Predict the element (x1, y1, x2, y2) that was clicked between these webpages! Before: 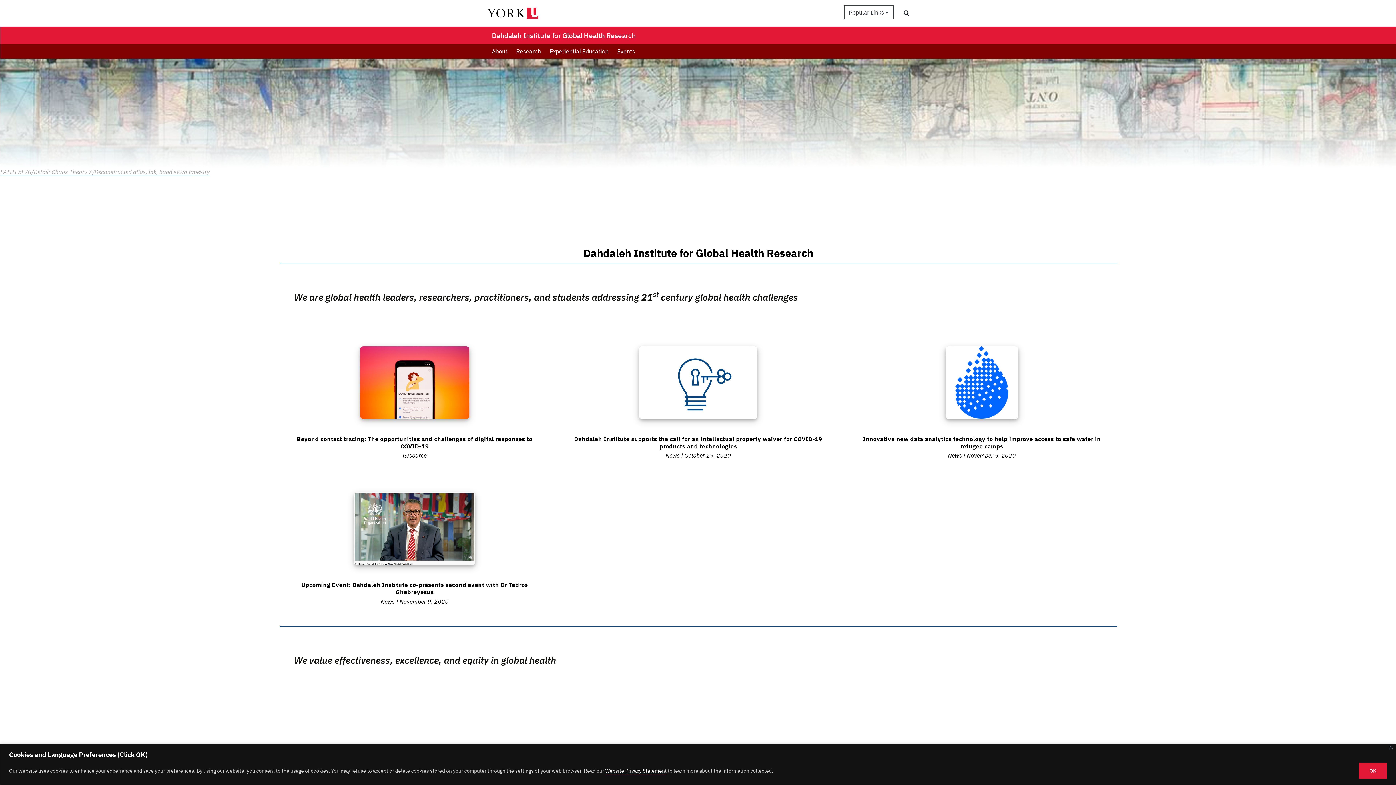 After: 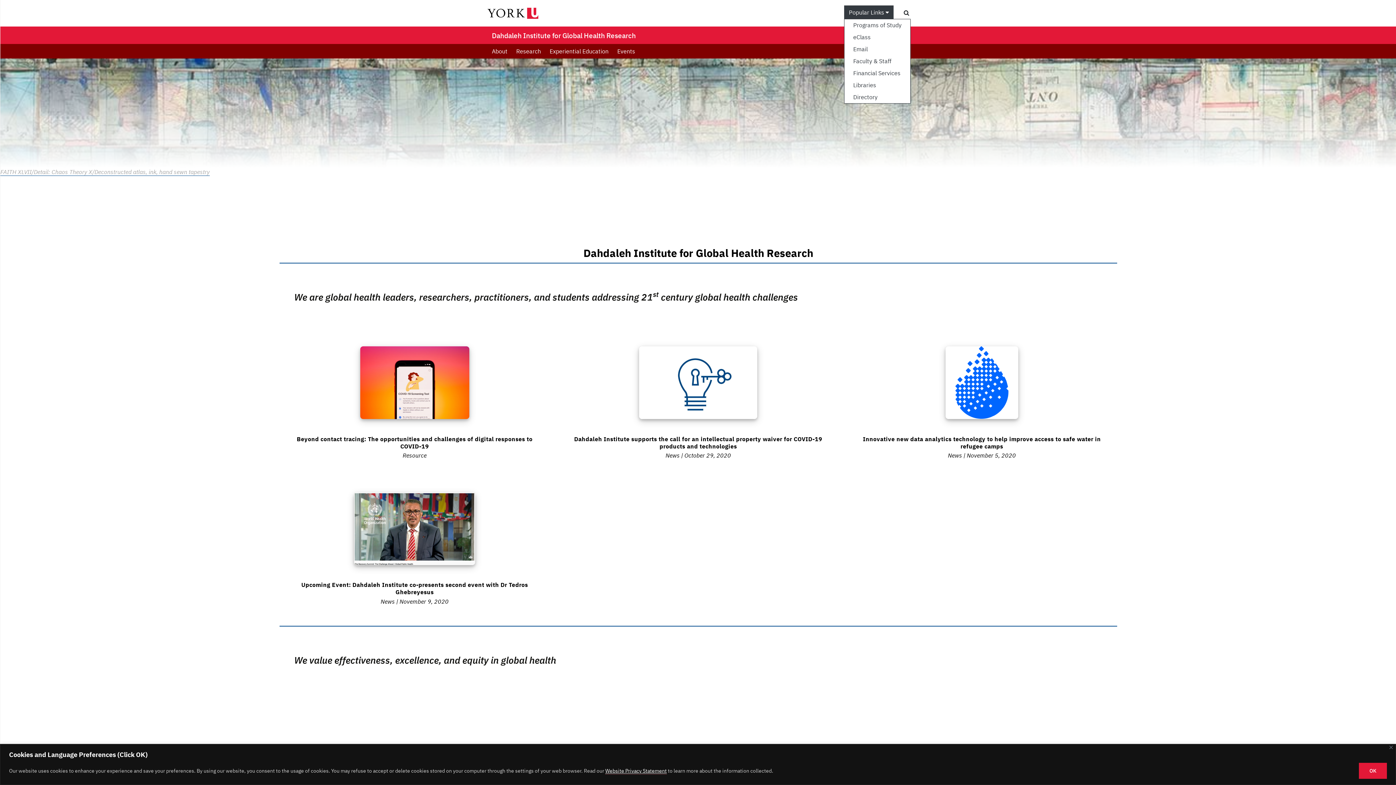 Action: bbox: (844, 5, 893, 19) label: Popular Links 